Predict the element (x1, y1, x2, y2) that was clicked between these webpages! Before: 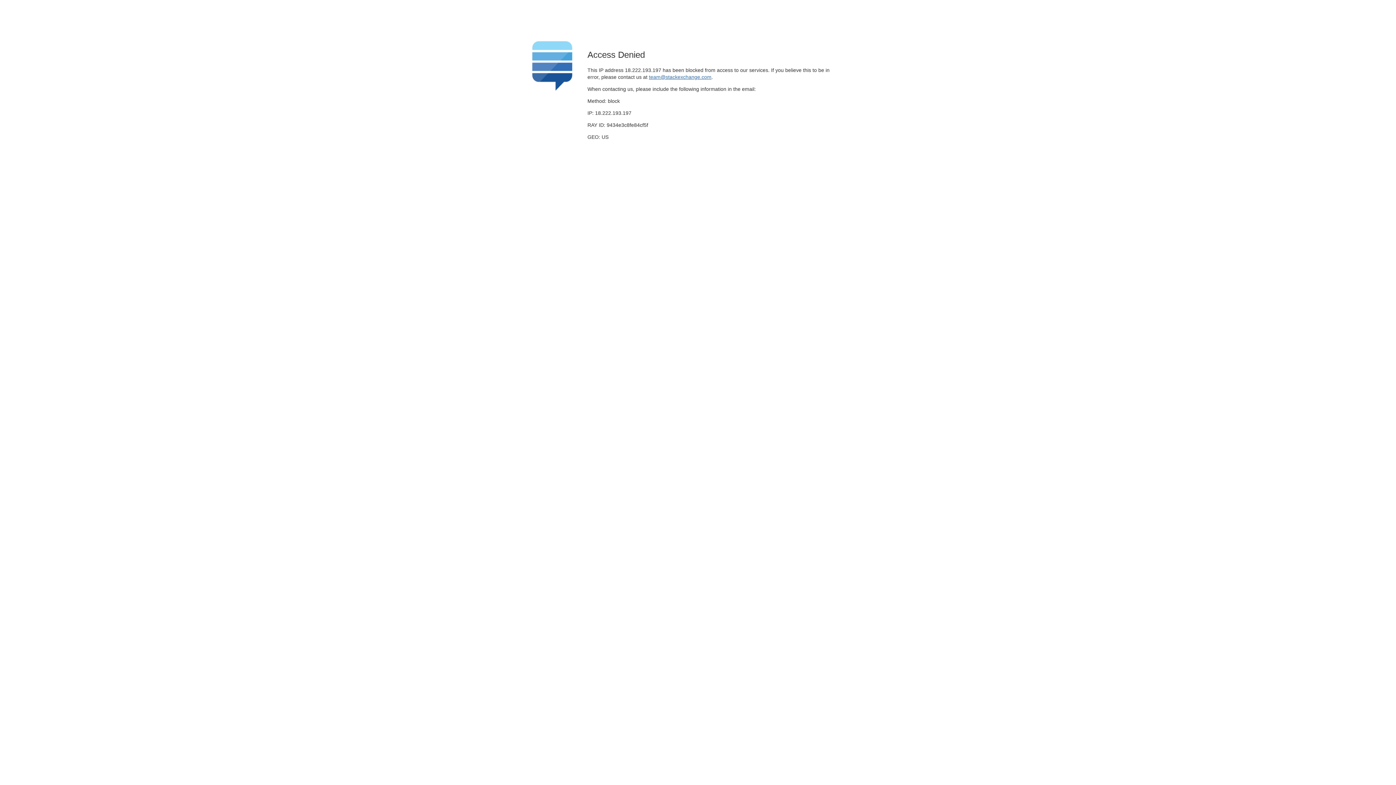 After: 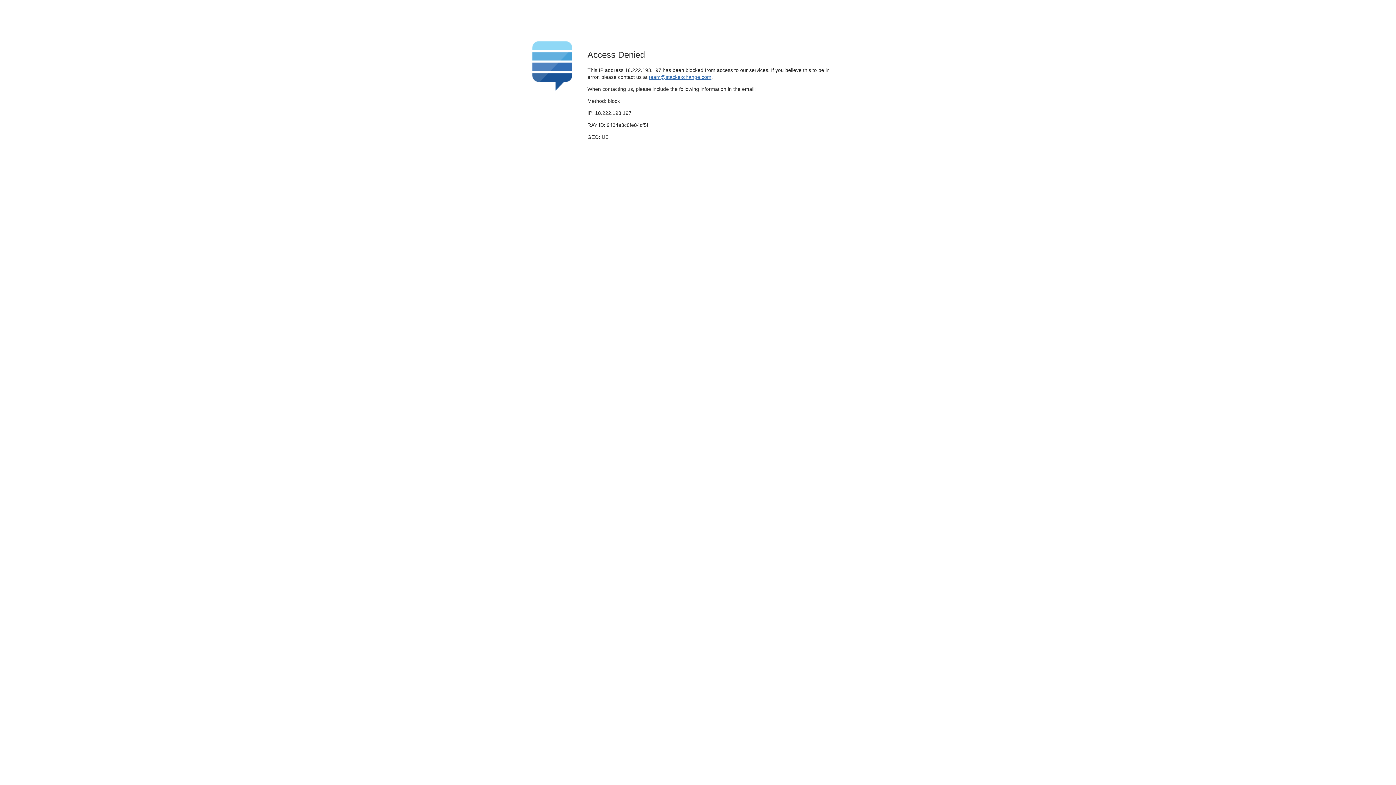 Action: label: team@stackexchange.com bbox: (649, 74, 711, 79)